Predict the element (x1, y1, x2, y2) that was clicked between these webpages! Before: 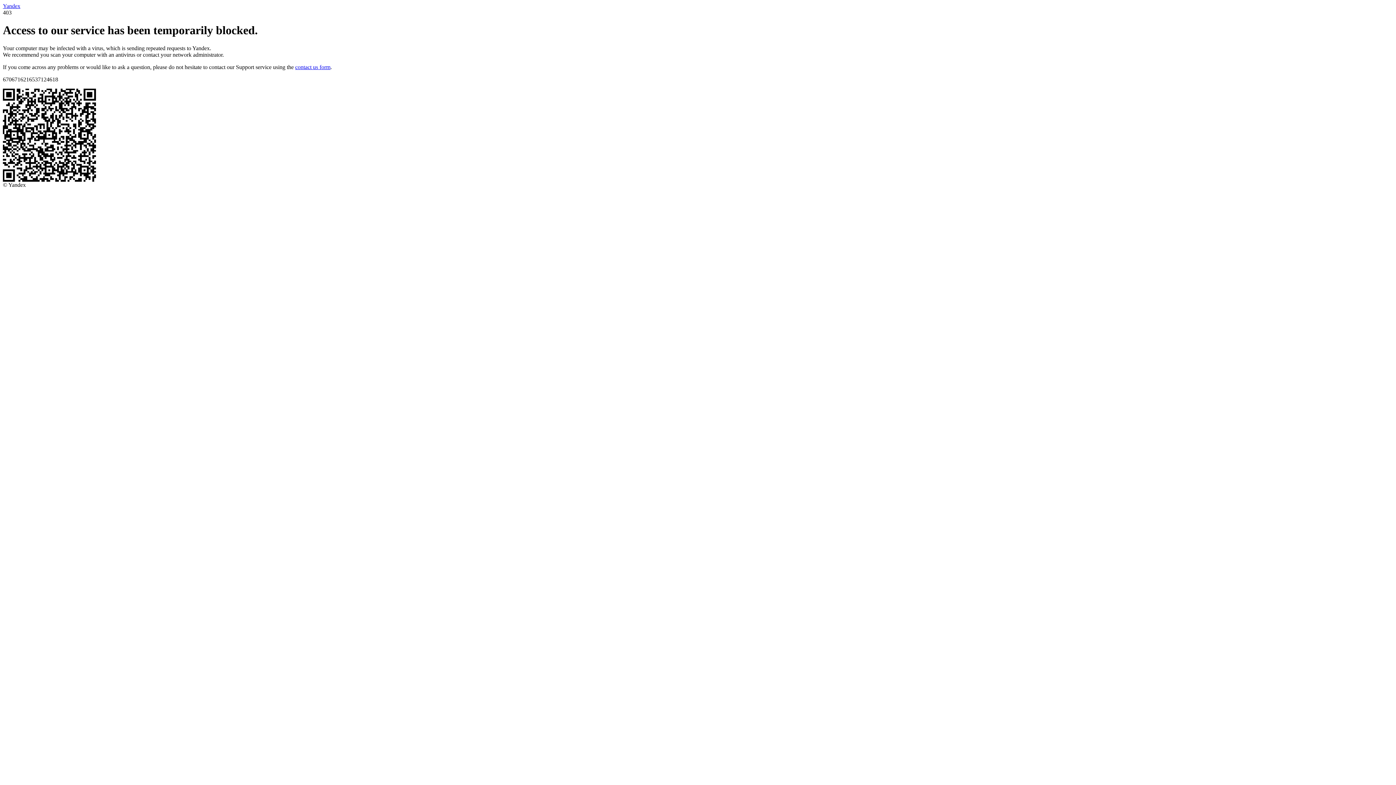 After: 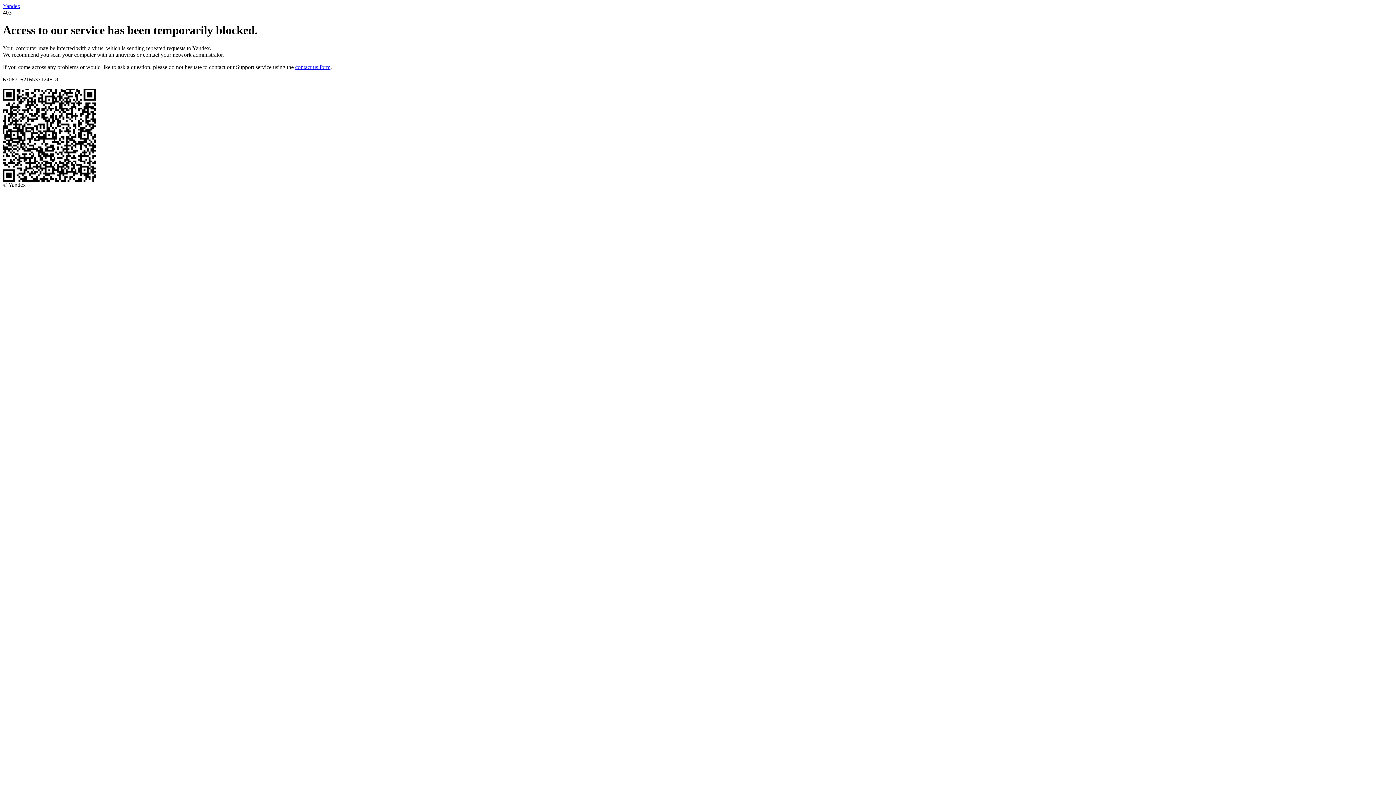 Action: bbox: (295, 63, 330, 70) label: contact us form